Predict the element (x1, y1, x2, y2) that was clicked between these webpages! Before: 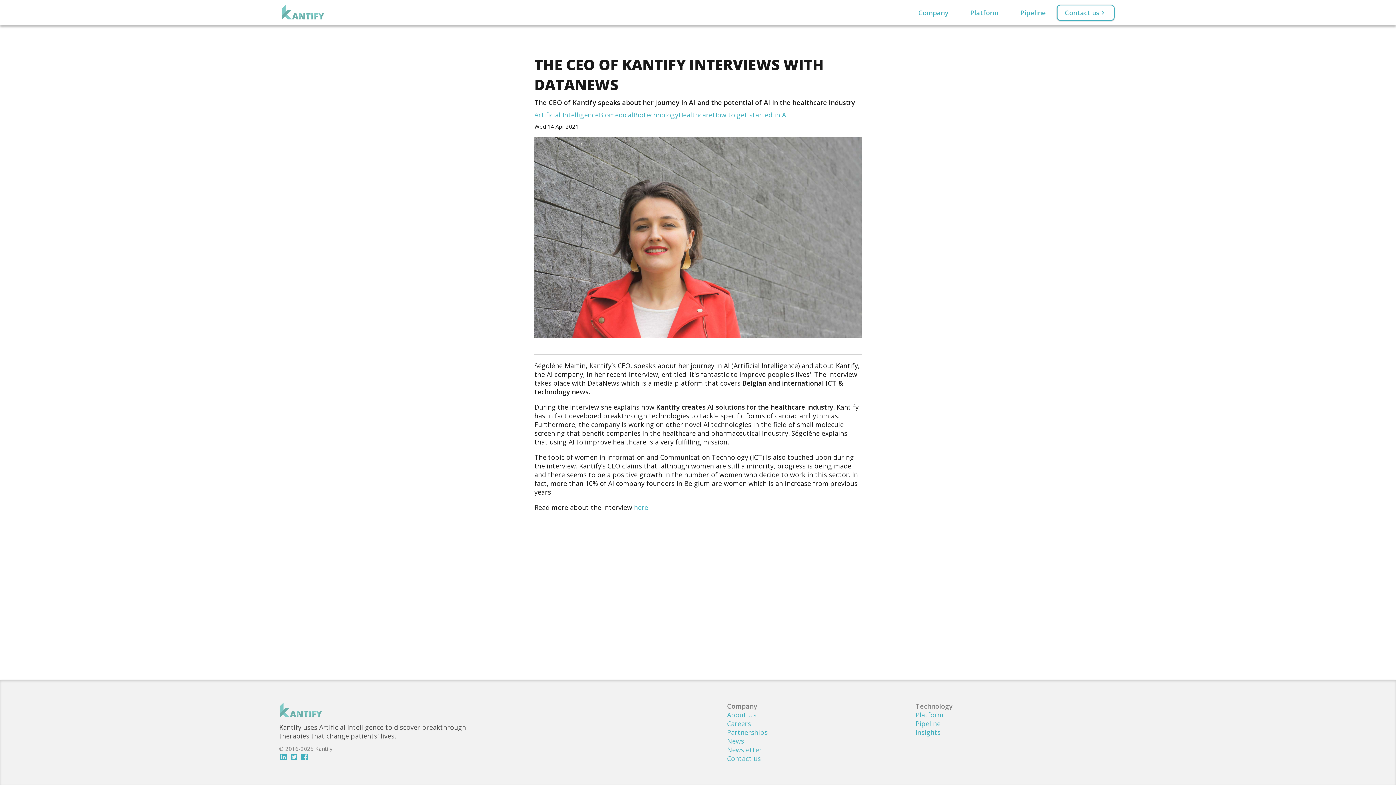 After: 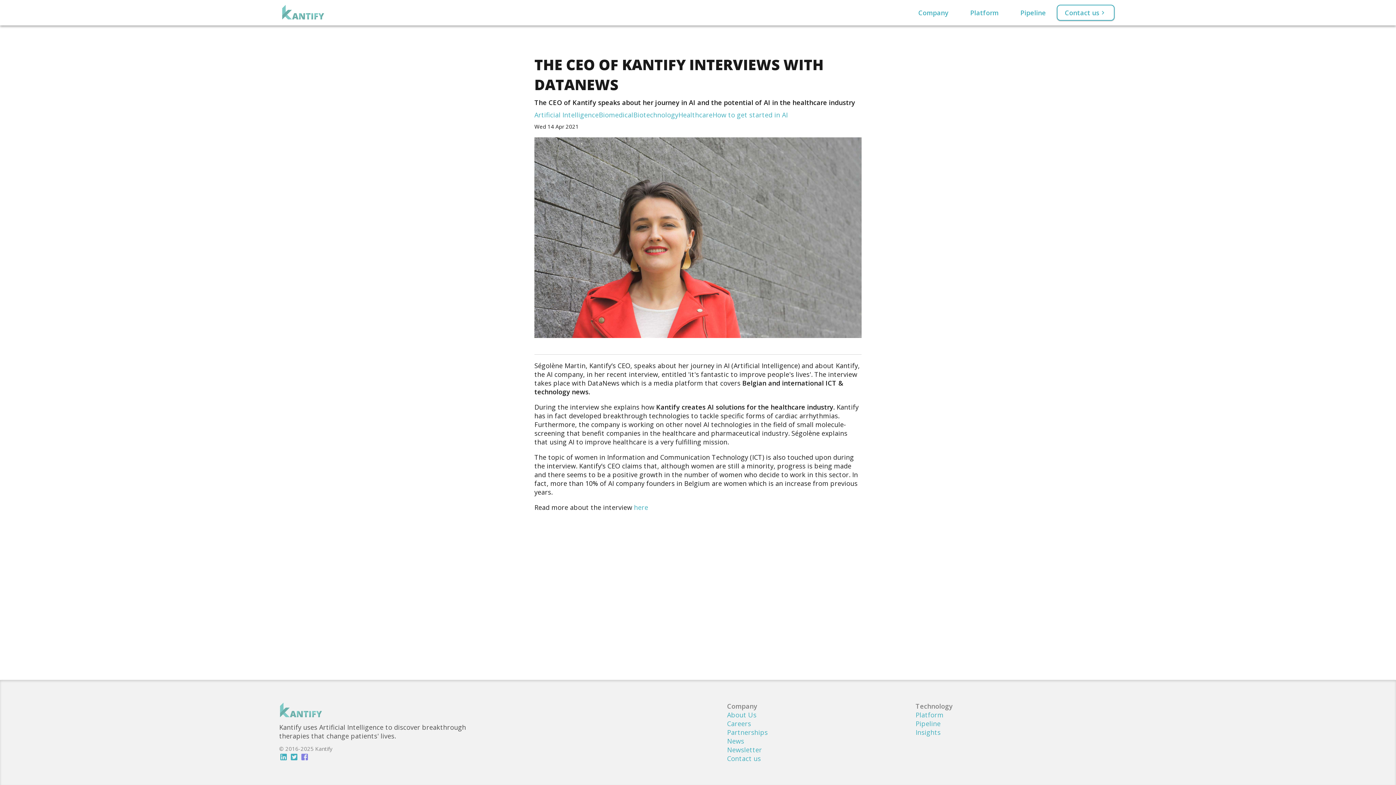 Action: bbox: (300, 754, 309, 763)